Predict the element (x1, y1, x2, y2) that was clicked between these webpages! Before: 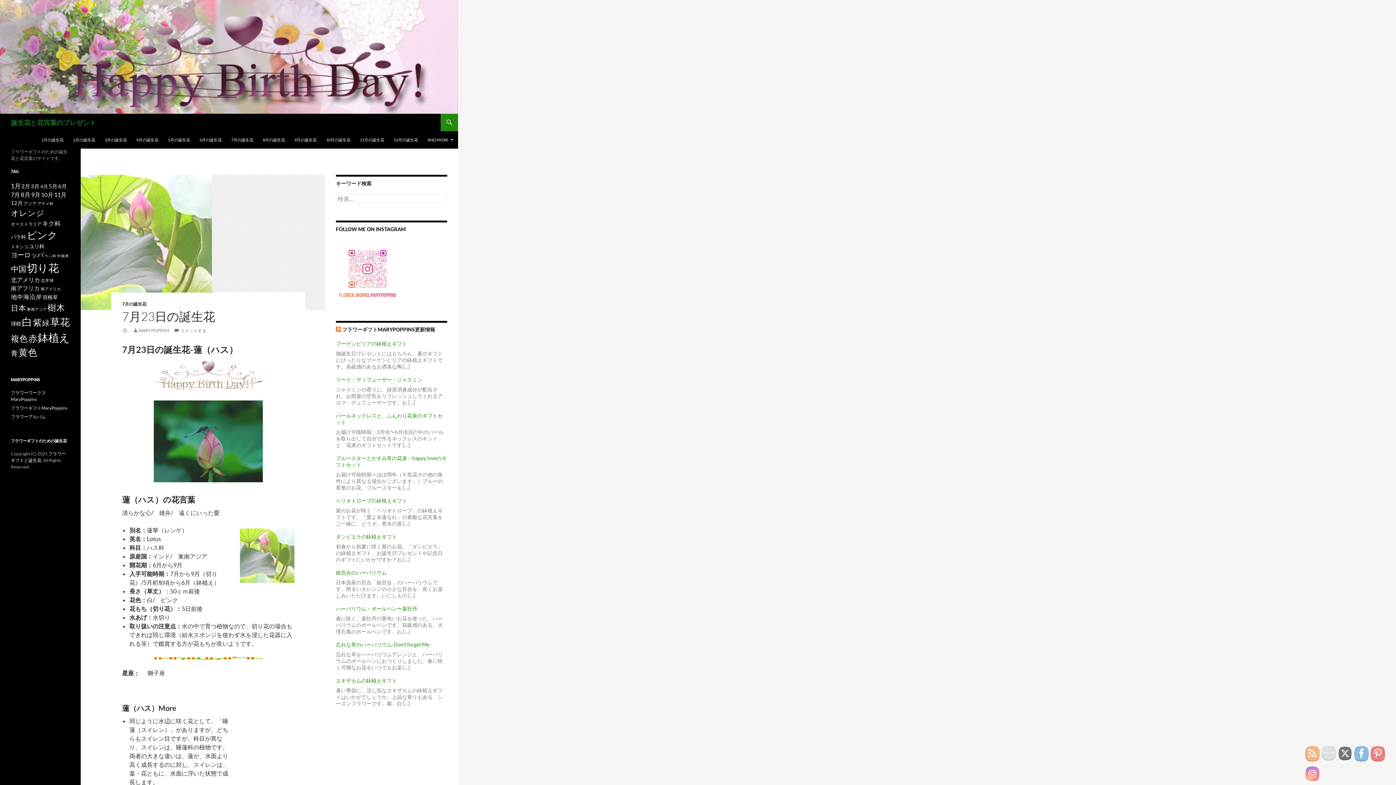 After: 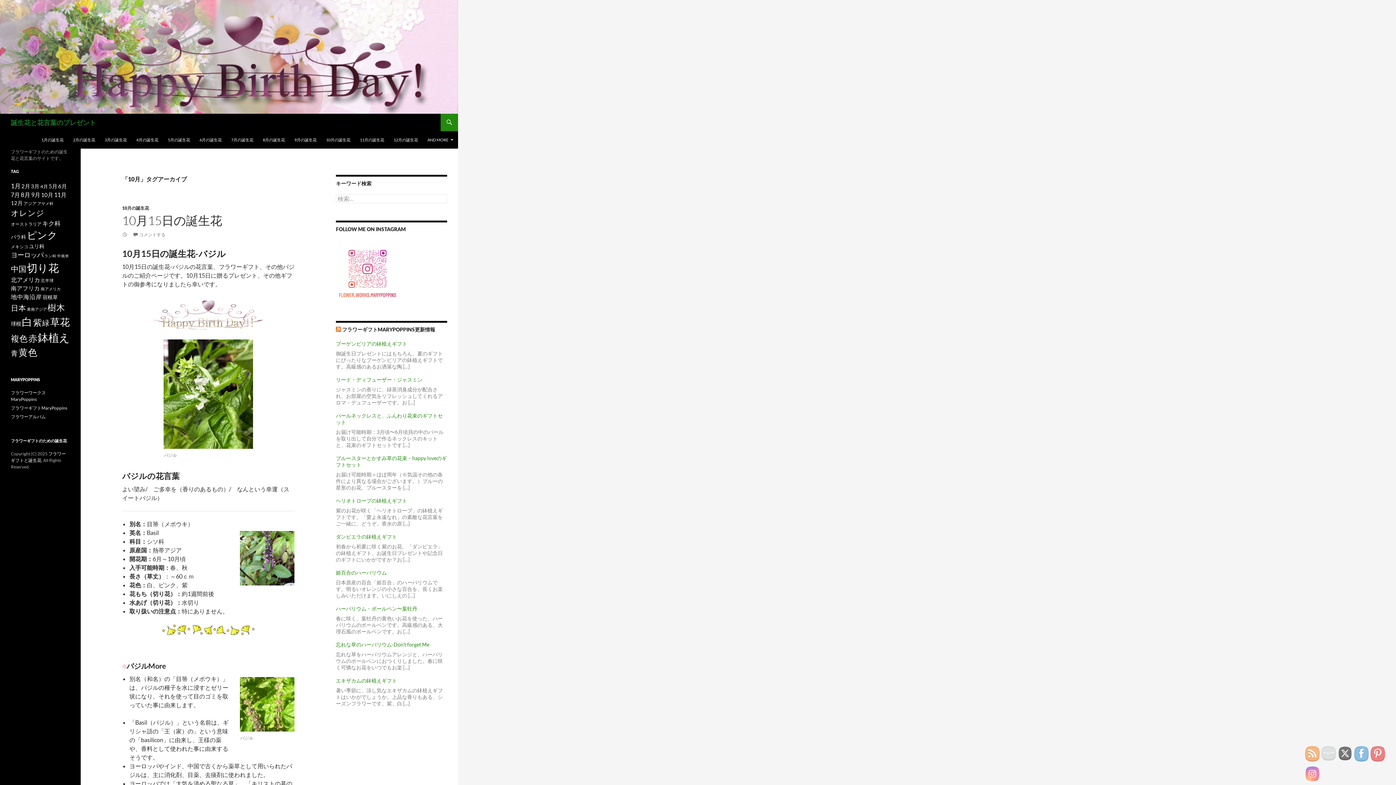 Action: label: 10月 (23個の項目) bbox: (41, 191, 53, 198)